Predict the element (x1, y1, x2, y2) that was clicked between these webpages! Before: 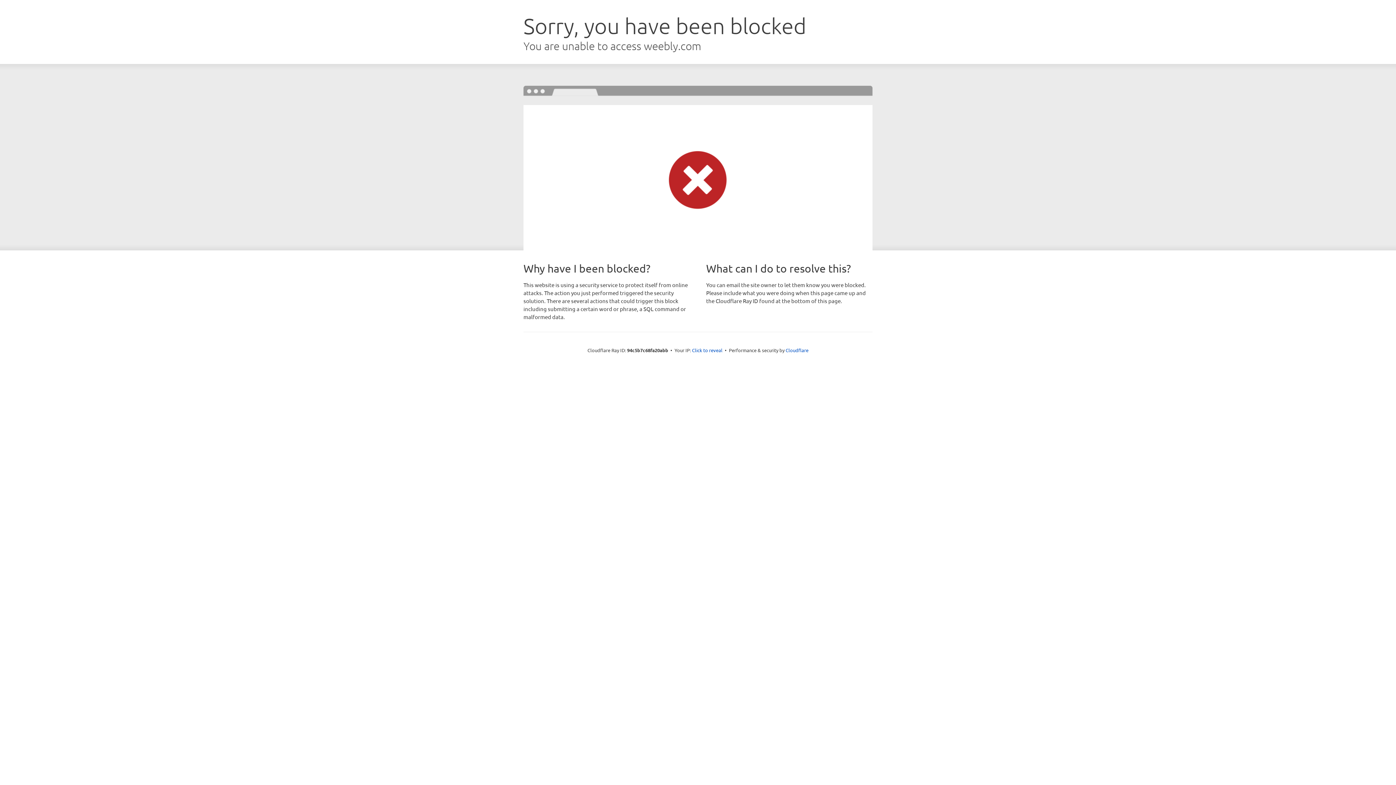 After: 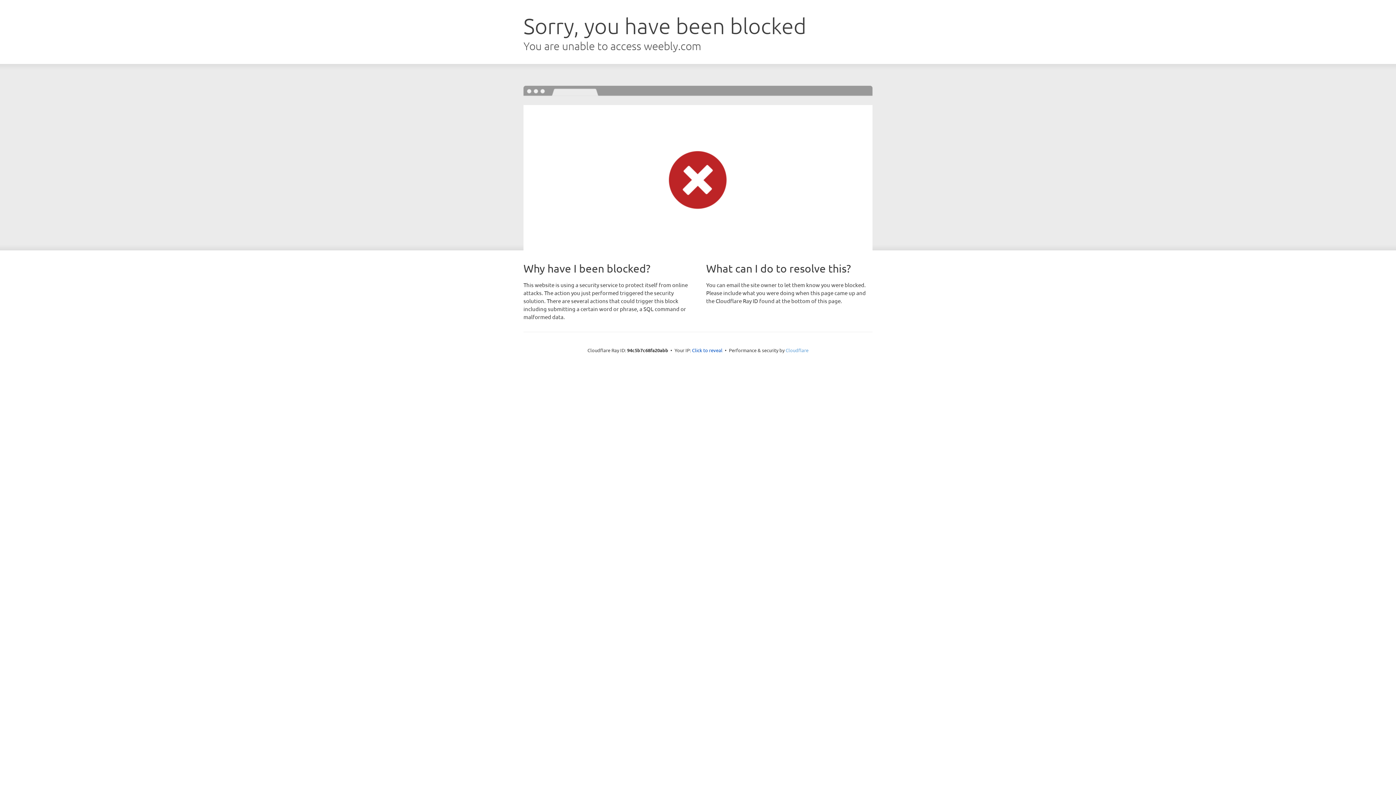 Action: label: Cloudflare bbox: (785, 347, 808, 353)